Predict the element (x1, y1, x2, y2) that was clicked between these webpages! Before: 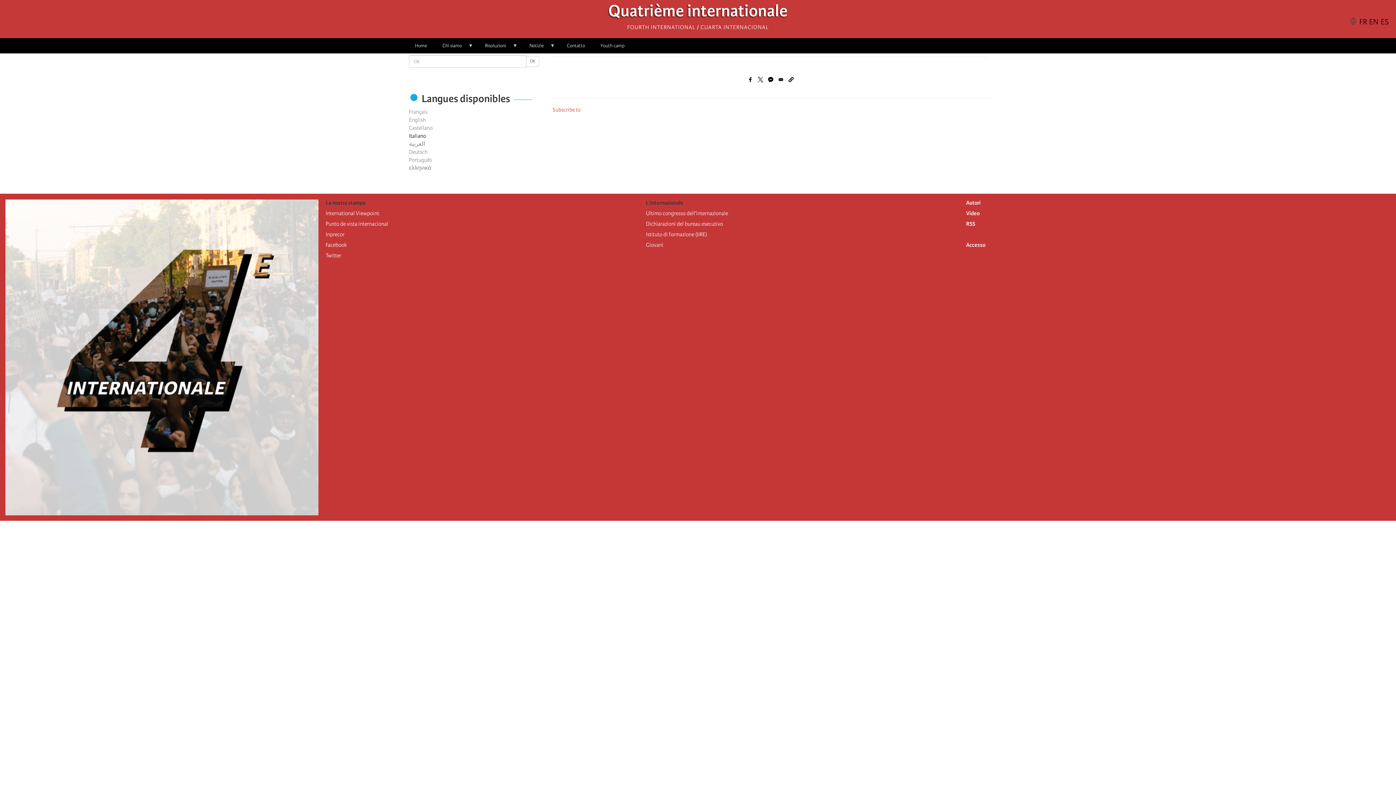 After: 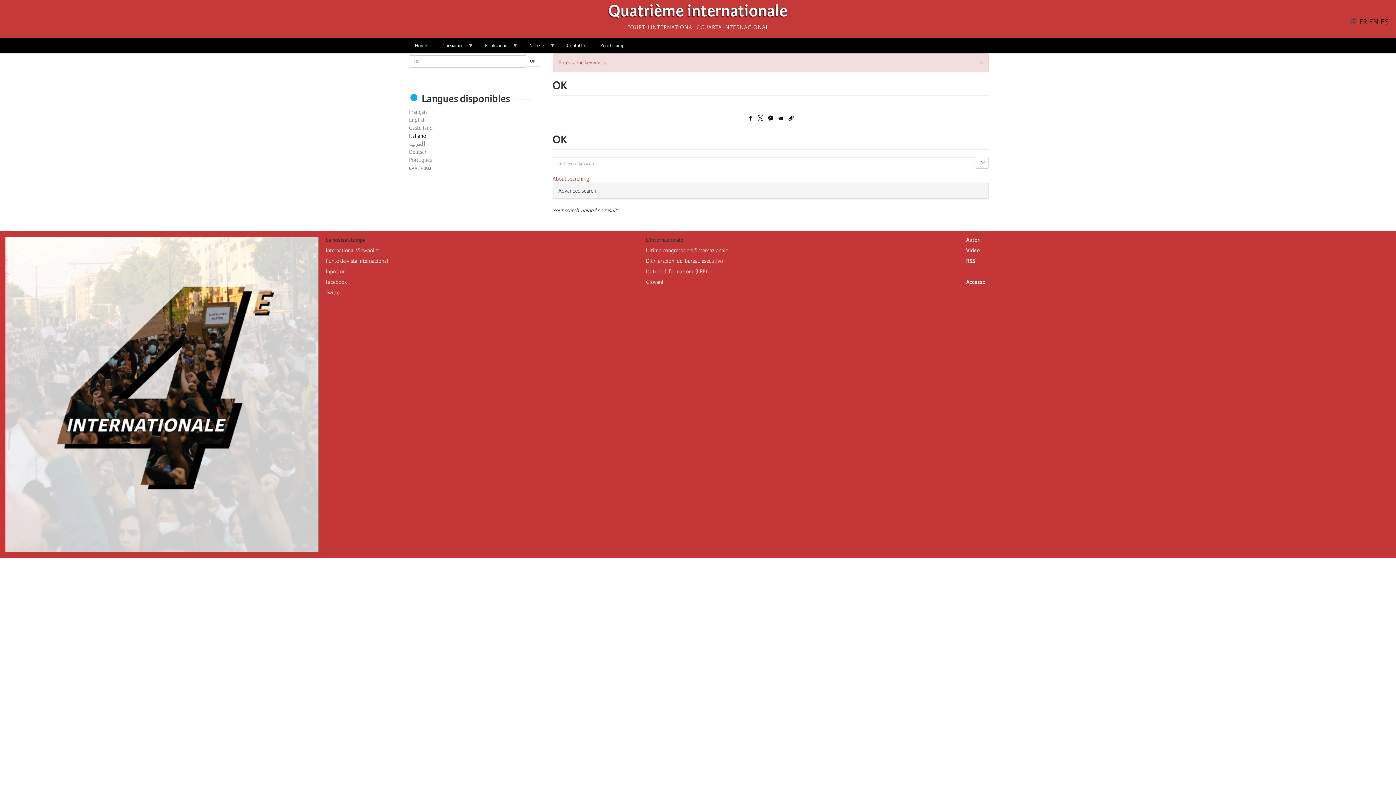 Action: bbox: (526, 56, 539, 67) label: OK